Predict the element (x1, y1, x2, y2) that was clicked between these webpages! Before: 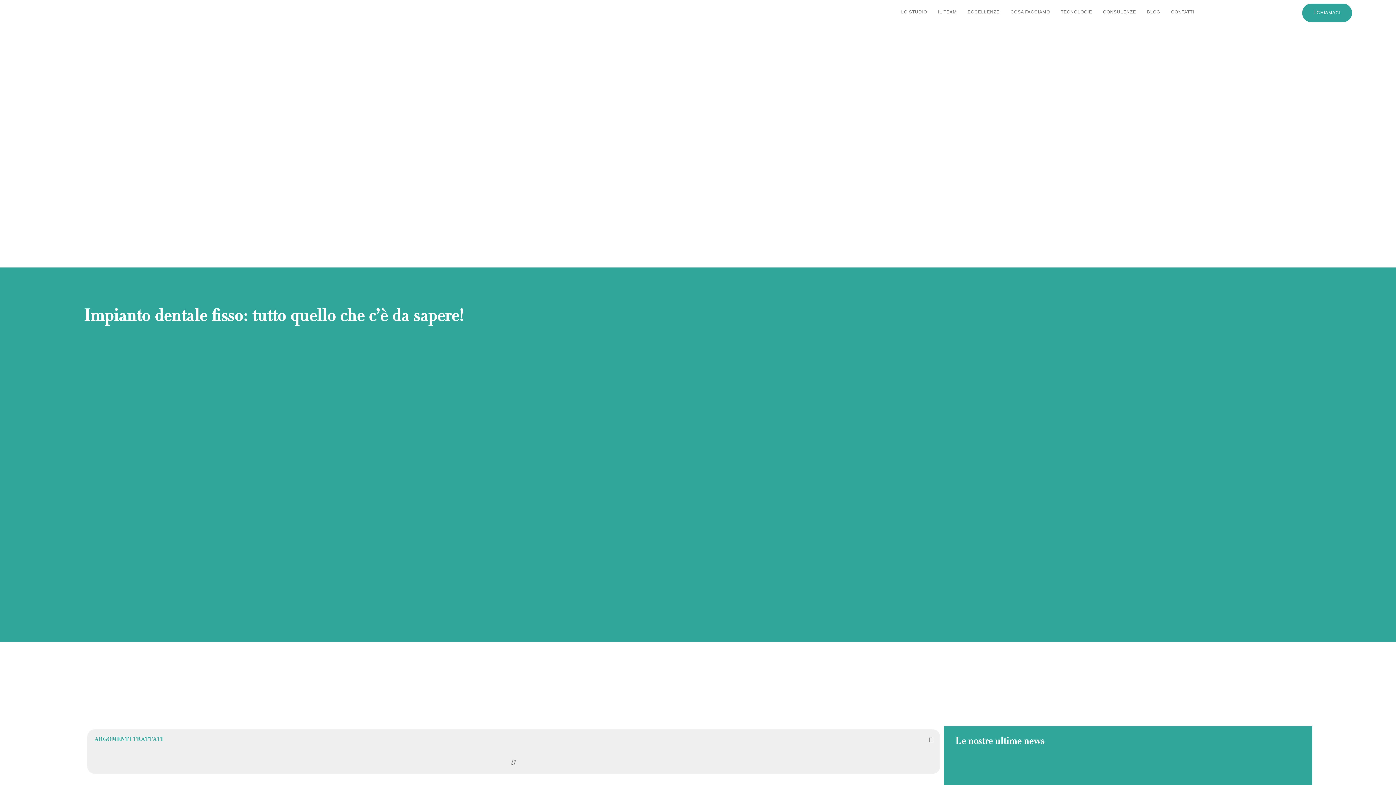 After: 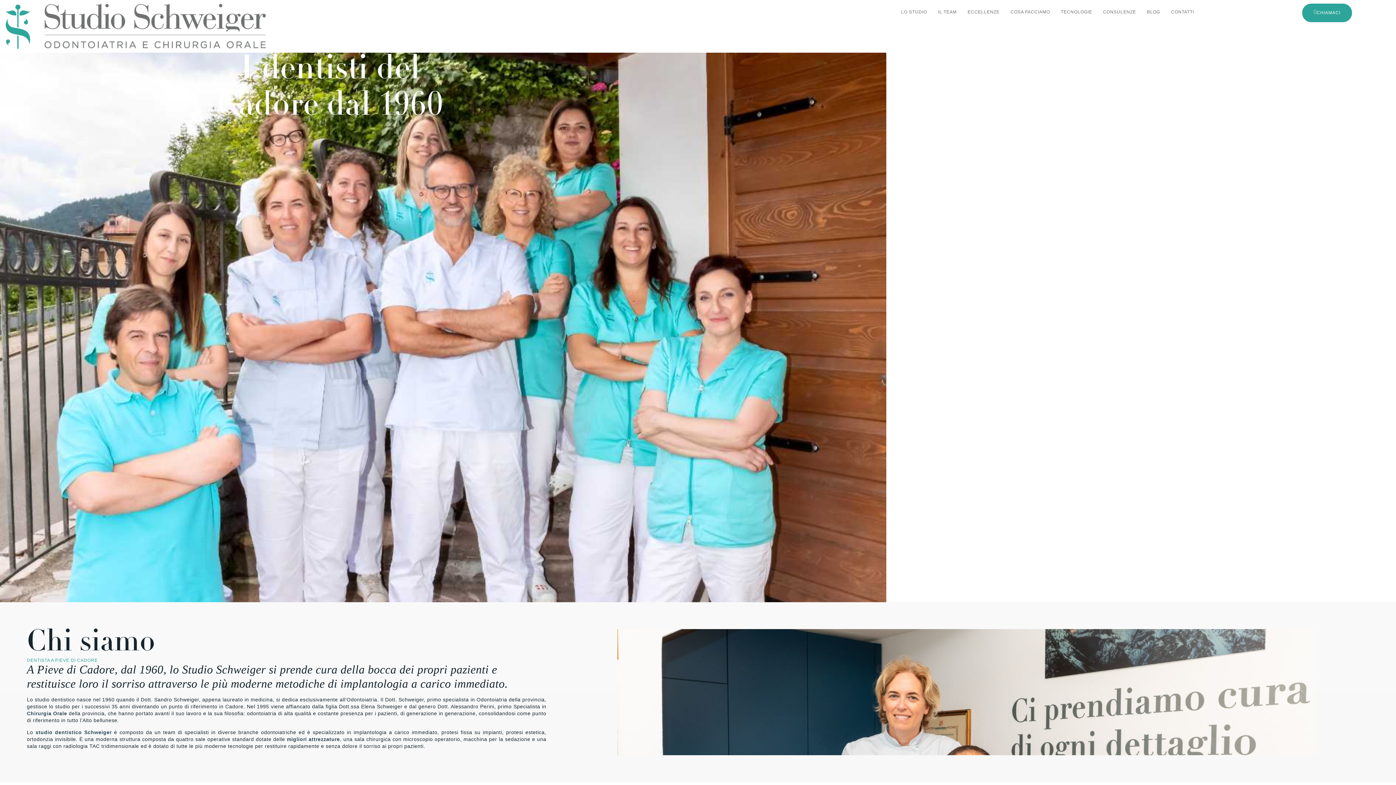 Action: bbox: (5, 3, 265, 263)